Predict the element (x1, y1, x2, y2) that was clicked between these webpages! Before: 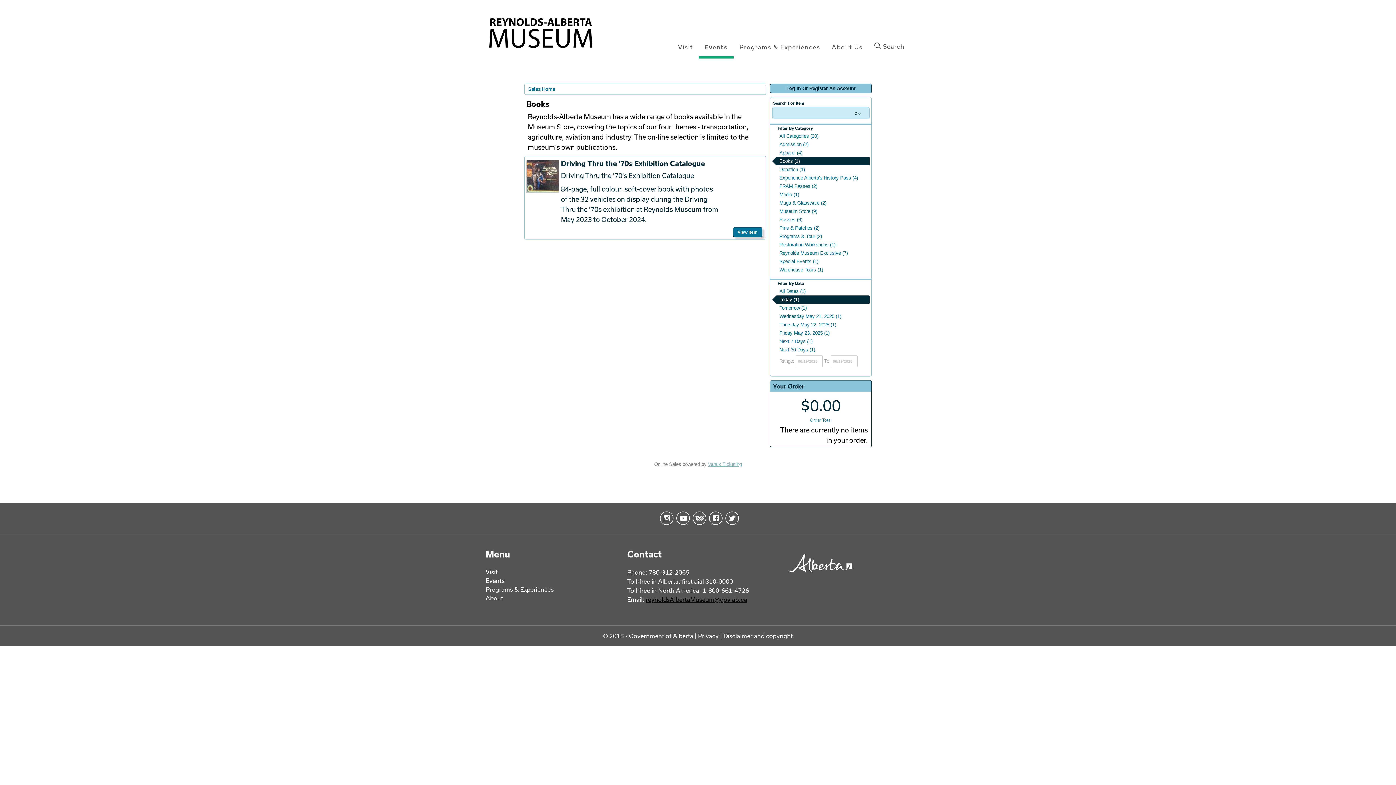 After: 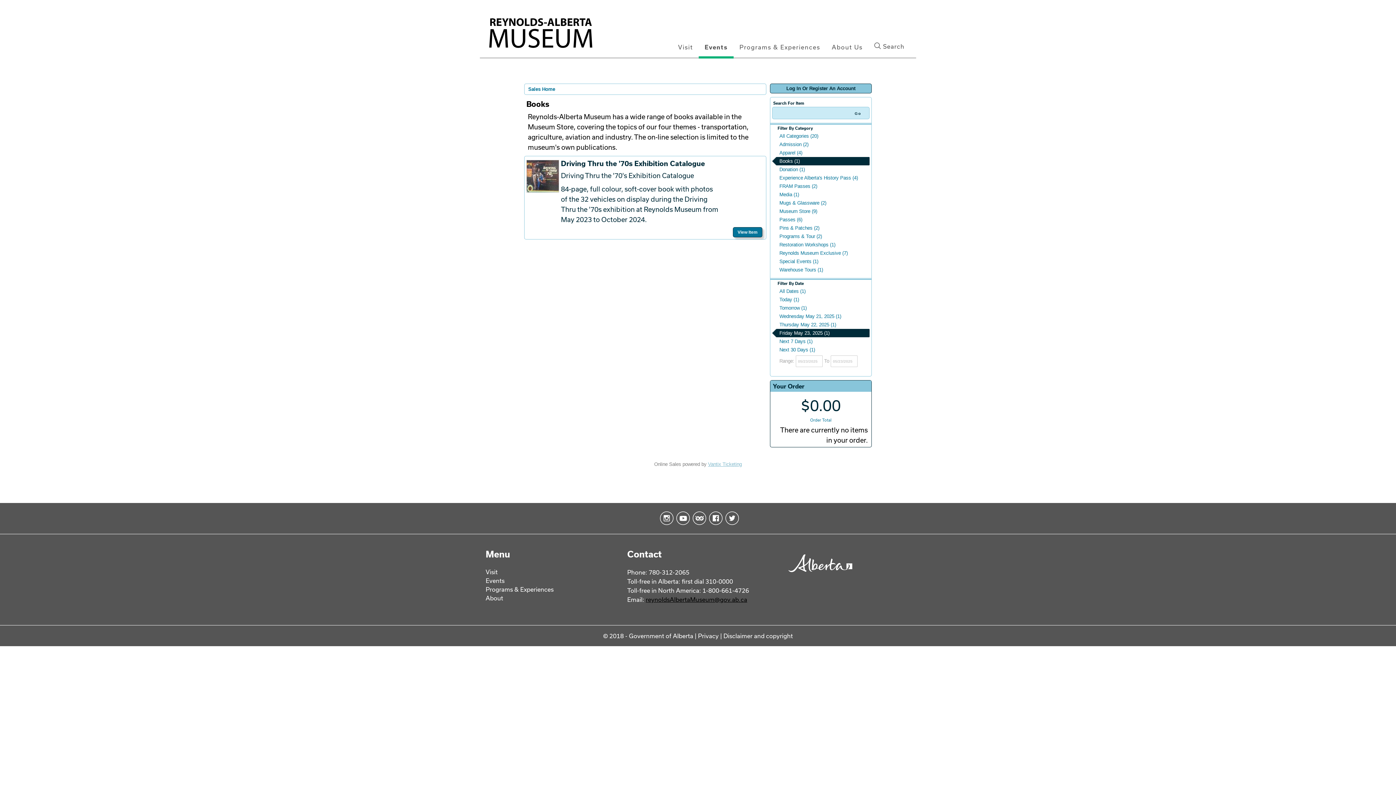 Action: bbox: (772, 329, 869, 337) label: Friday May 23, 2025 (1)